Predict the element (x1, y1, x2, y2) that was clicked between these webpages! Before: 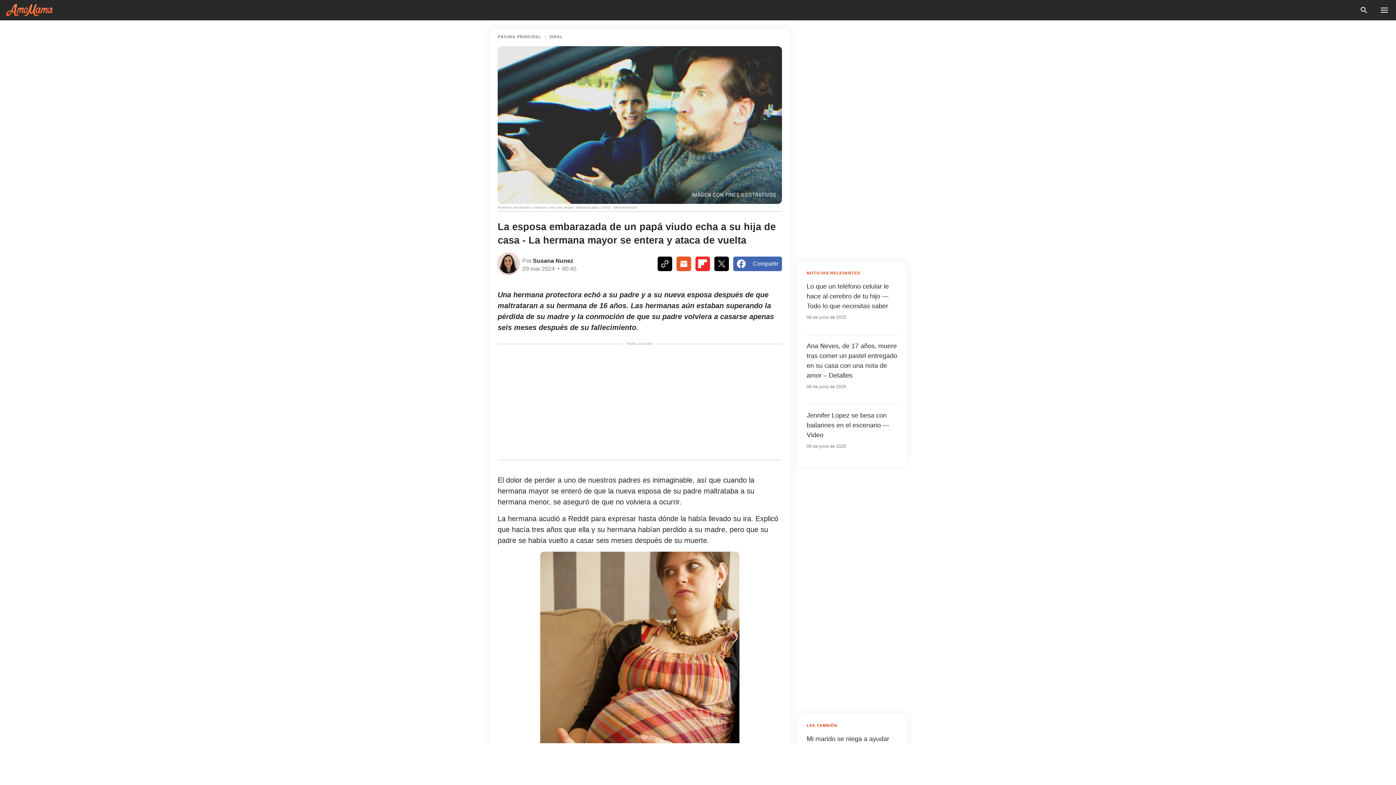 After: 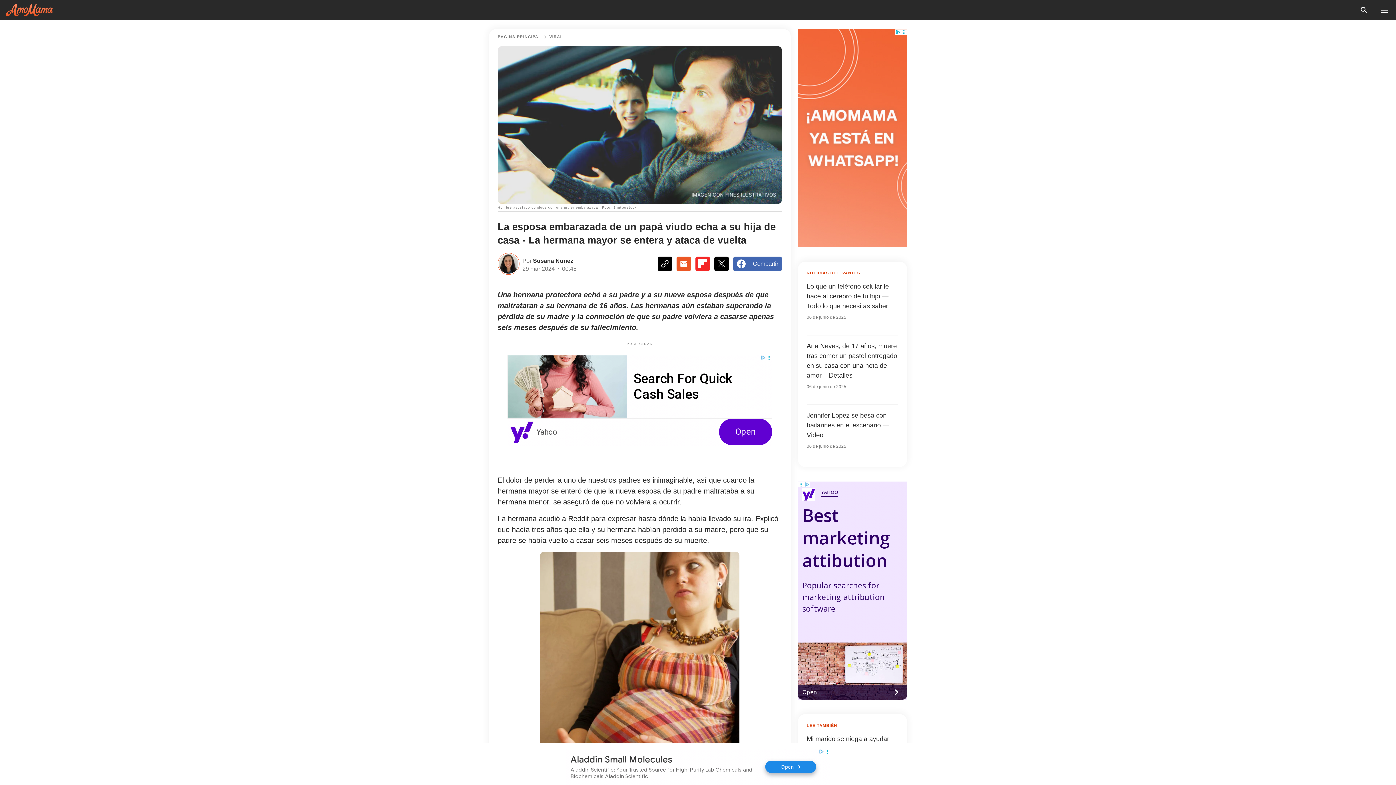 Action: bbox: (676, 256, 691, 271)